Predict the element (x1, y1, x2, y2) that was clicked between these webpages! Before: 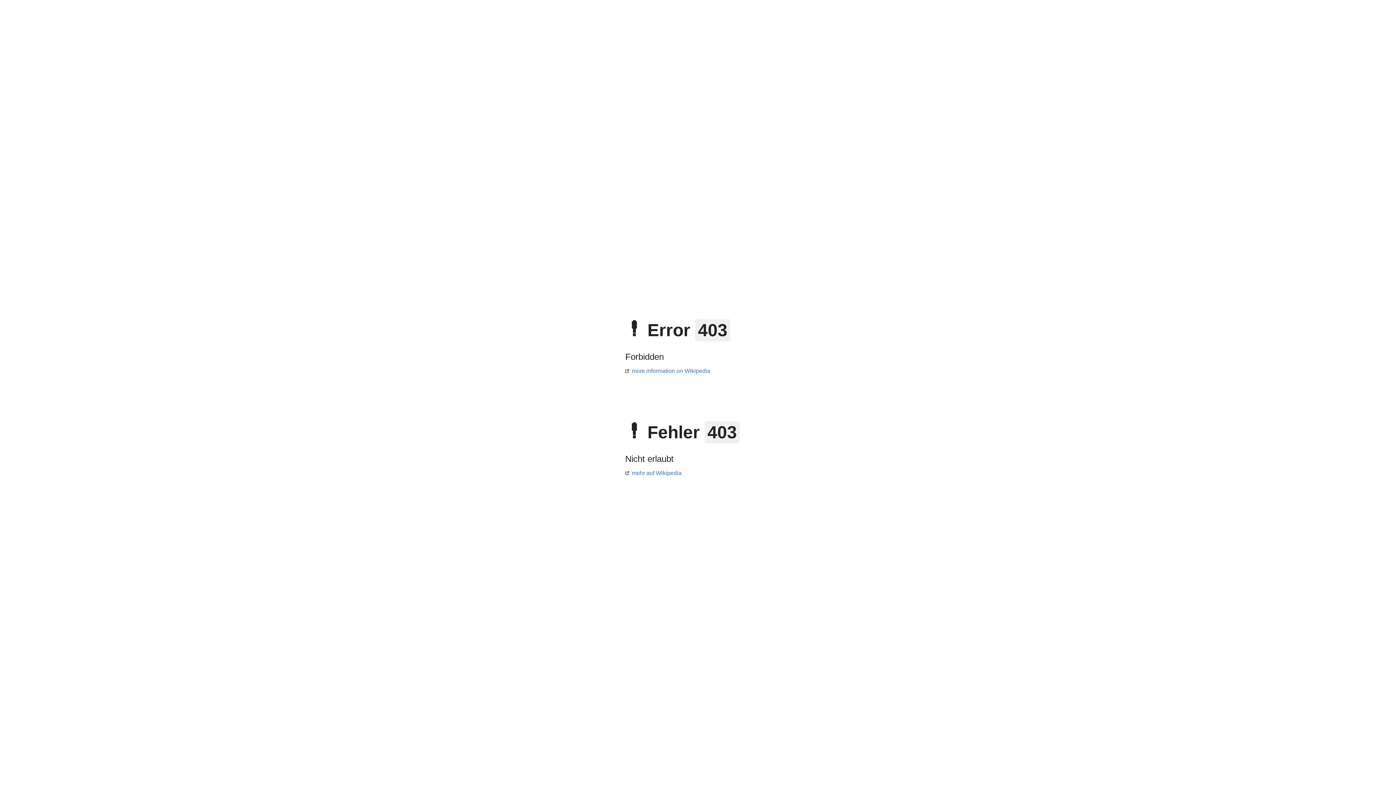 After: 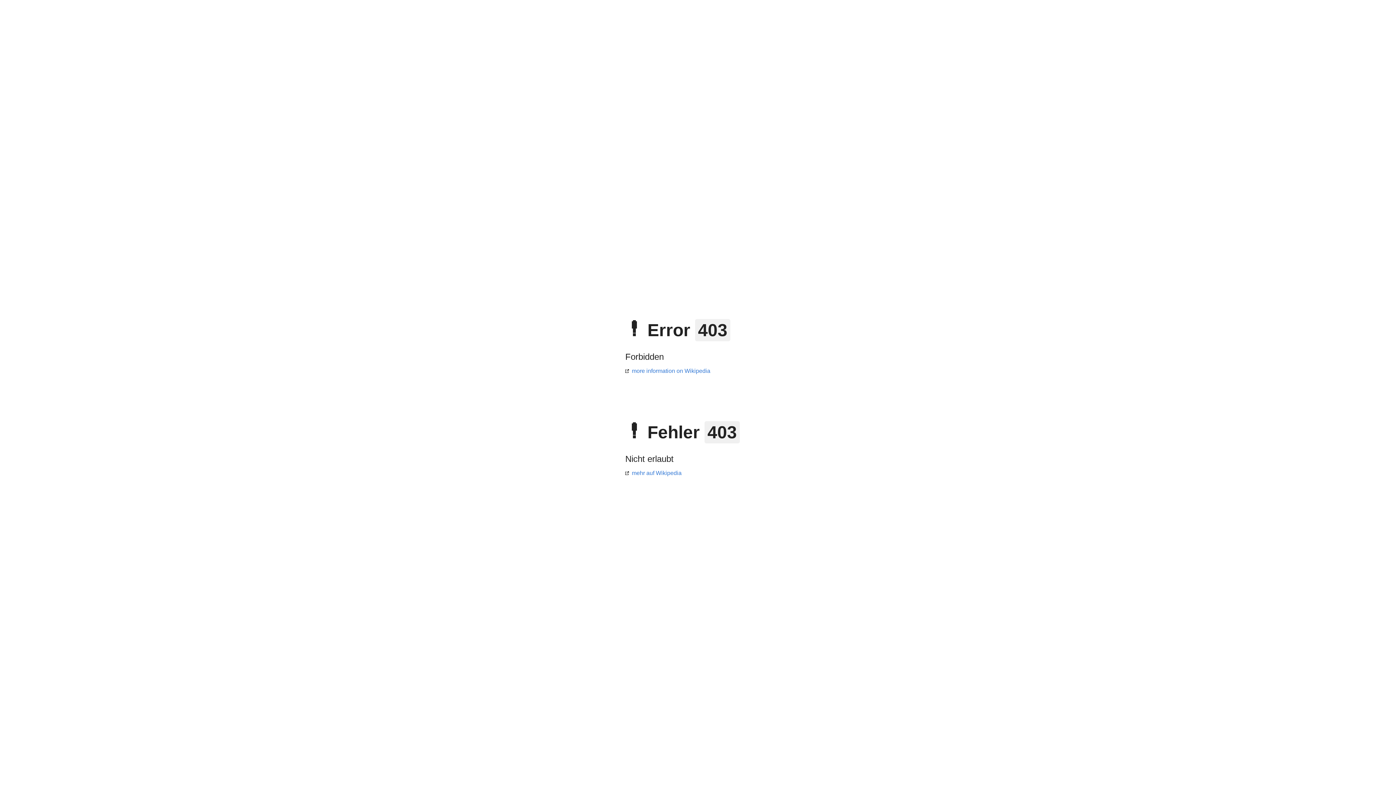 Action: bbox: (625, 368, 710, 374) label: more information on Wikipedia